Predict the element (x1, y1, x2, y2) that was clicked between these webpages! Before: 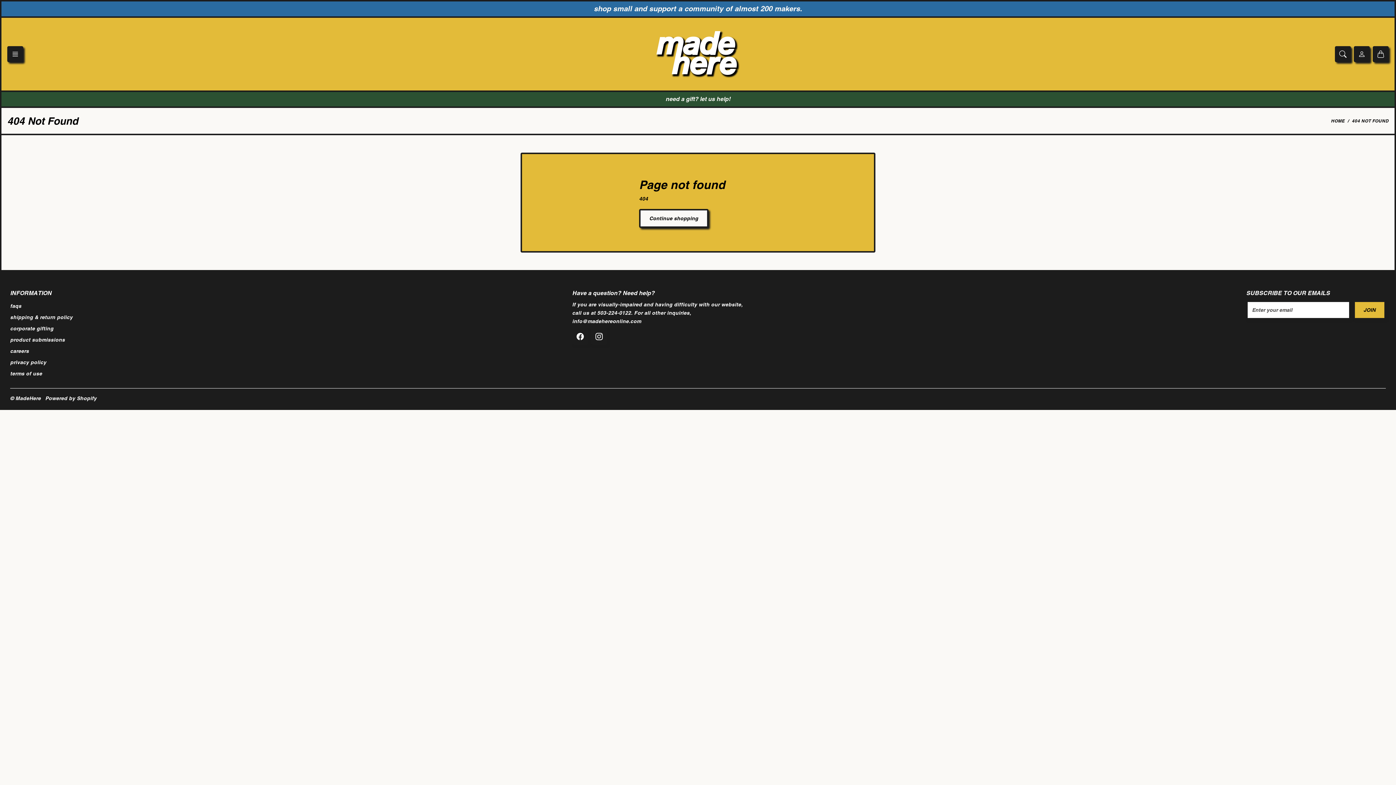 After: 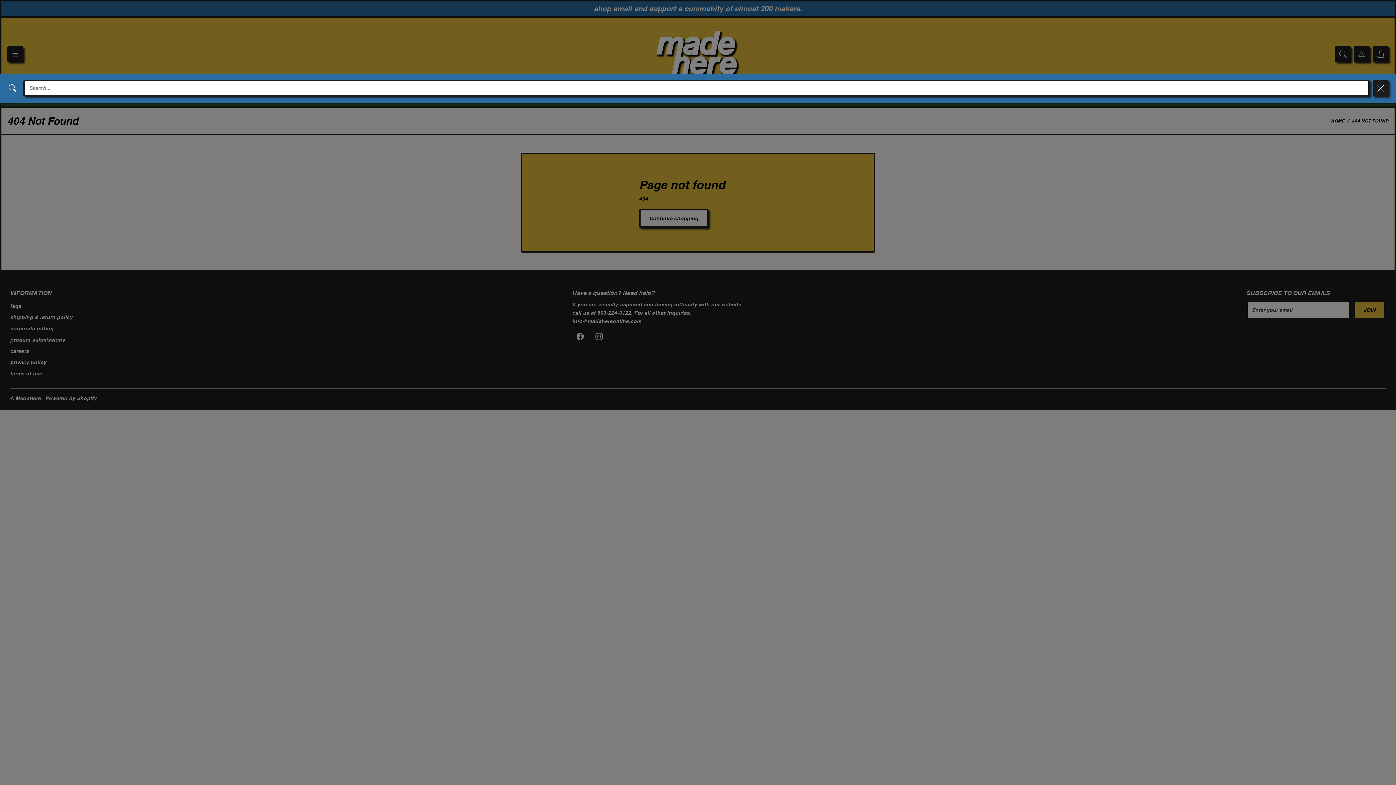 Action: bbox: (1335, 46, 1351, 62) label: Search